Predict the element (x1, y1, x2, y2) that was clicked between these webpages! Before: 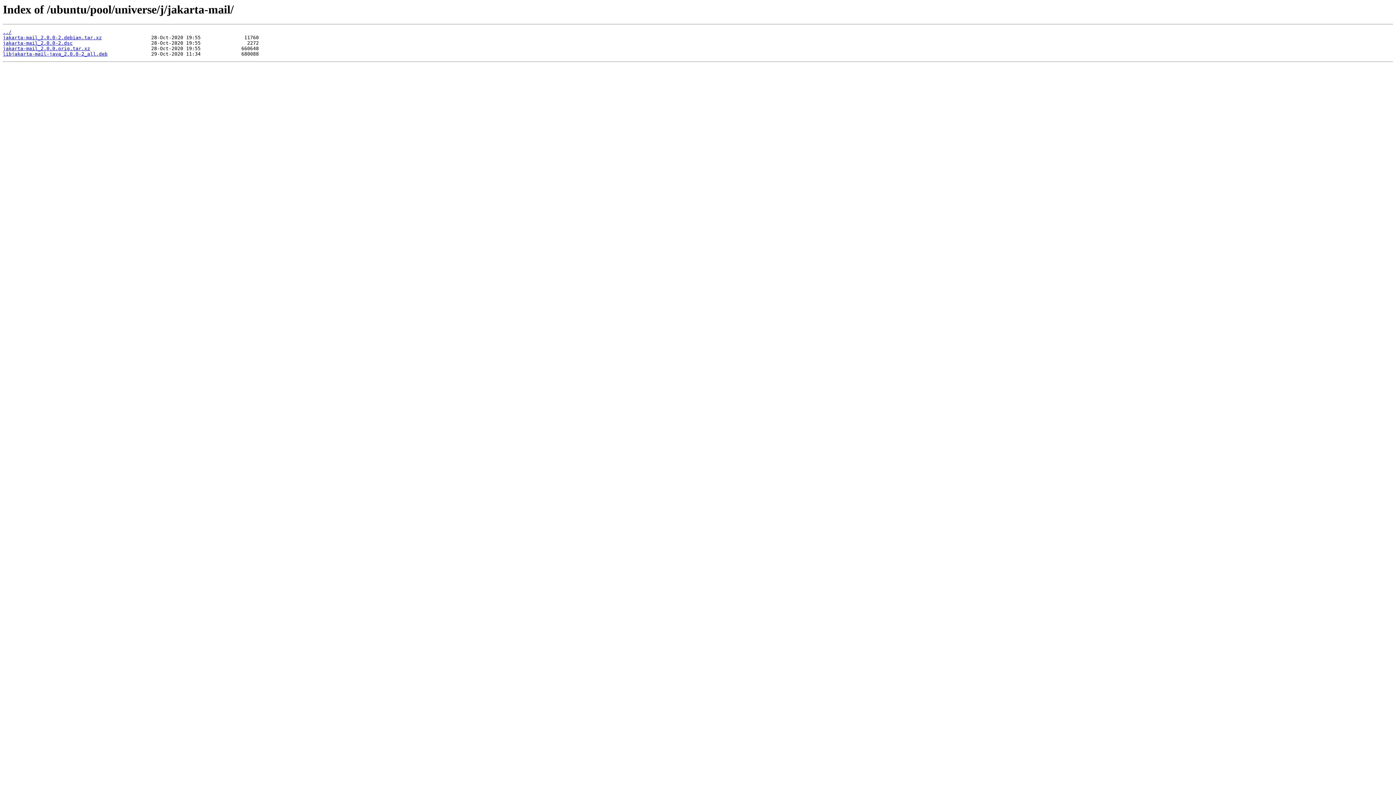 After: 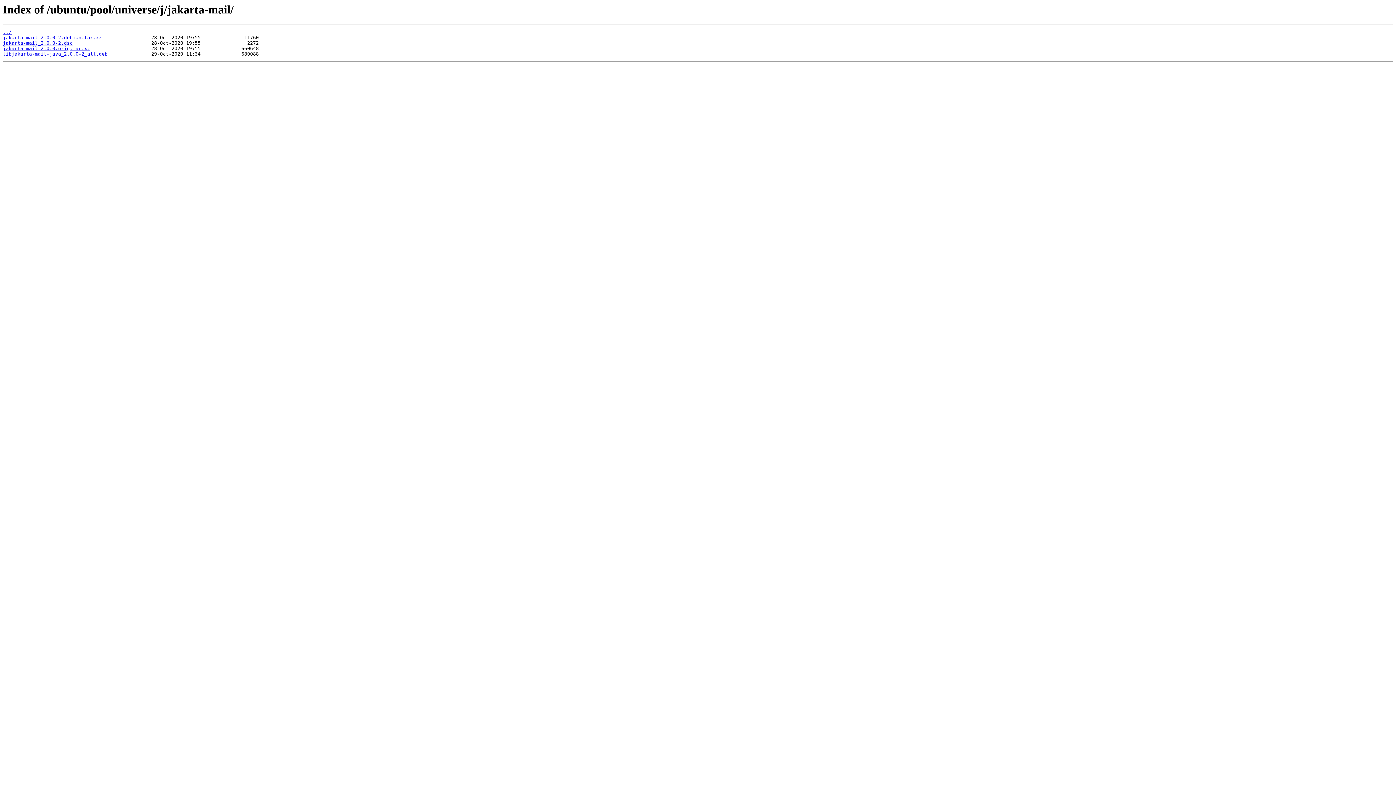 Action: label: jakarta-mail_2.0.0-2.debian.tar.xz bbox: (2, 35, 101, 40)